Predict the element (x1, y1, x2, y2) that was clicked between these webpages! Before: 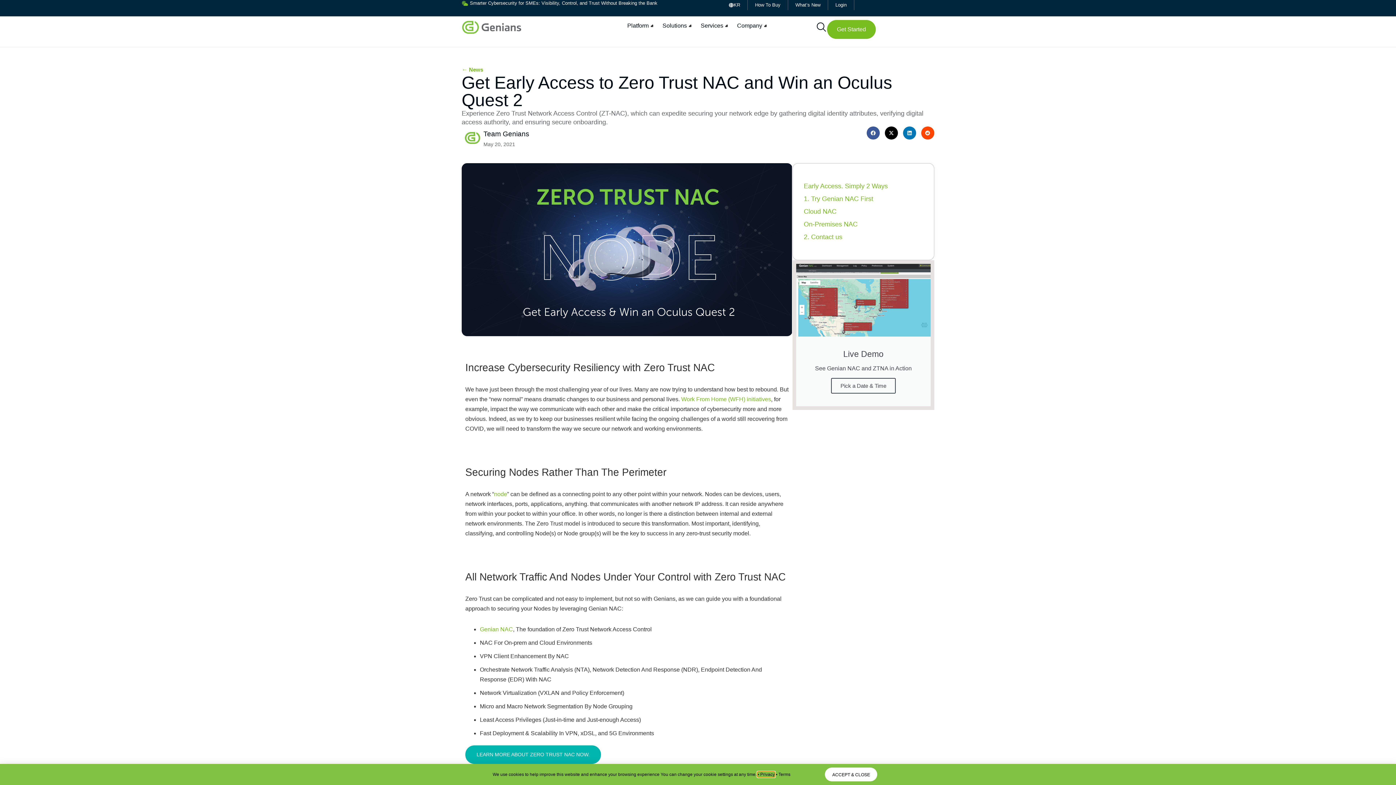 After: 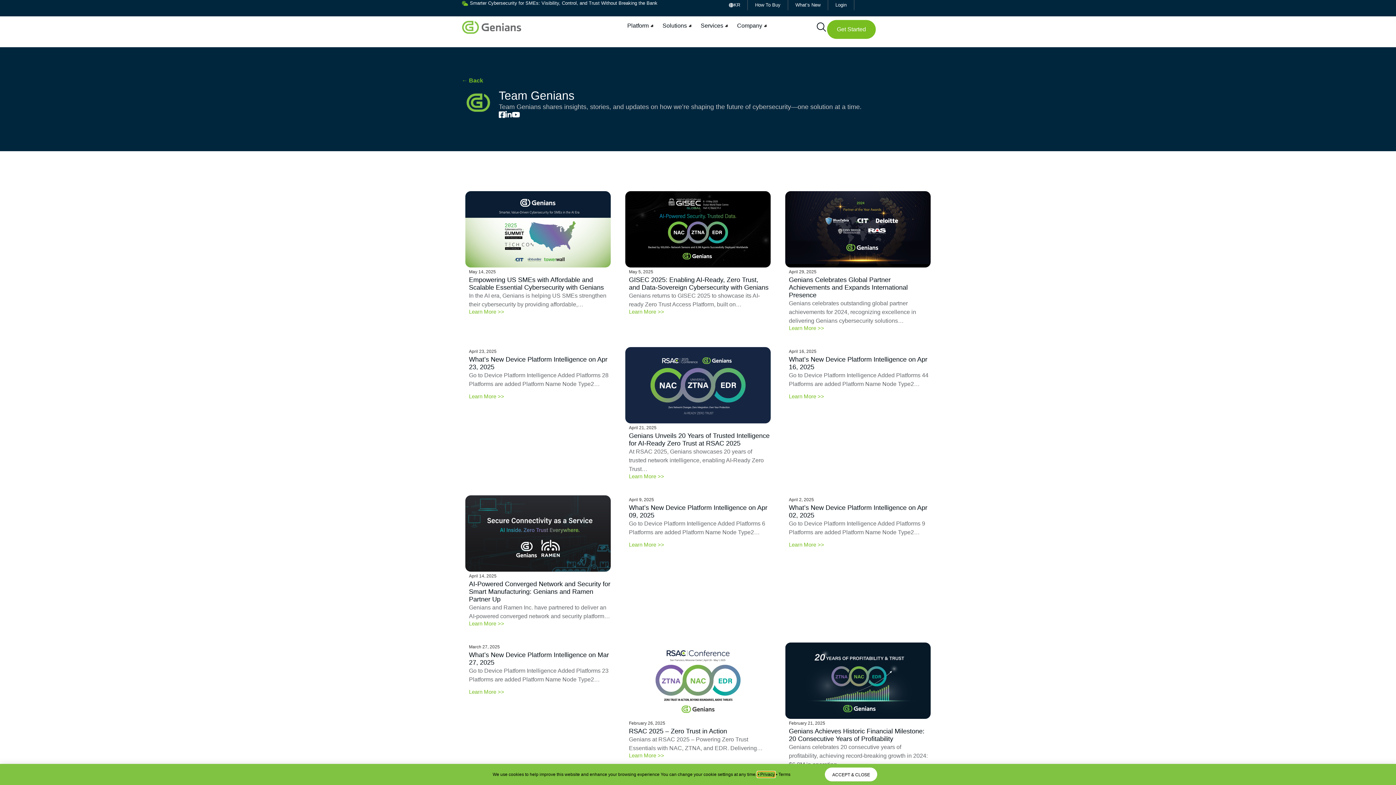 Action: label: Team Genians bbox: (483, 130, 529, 137)